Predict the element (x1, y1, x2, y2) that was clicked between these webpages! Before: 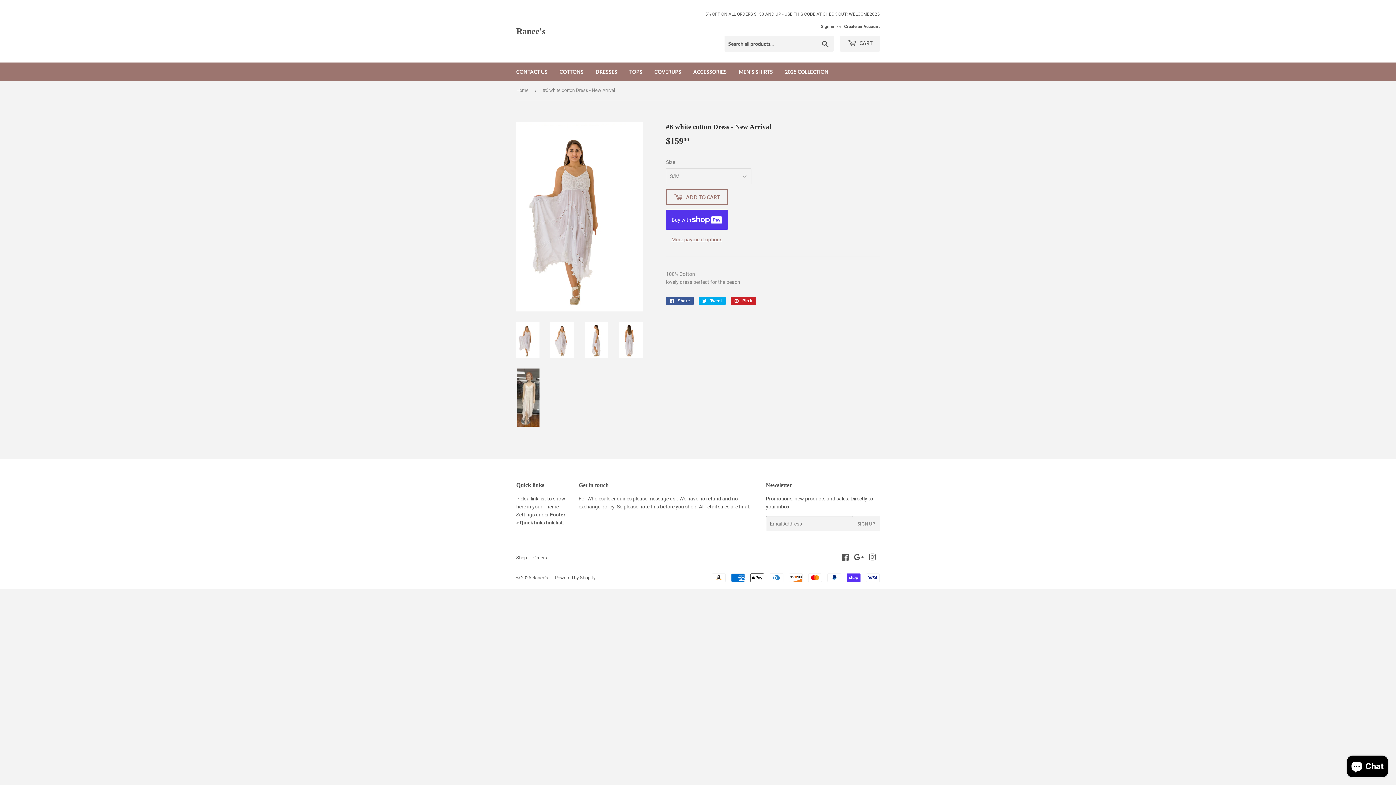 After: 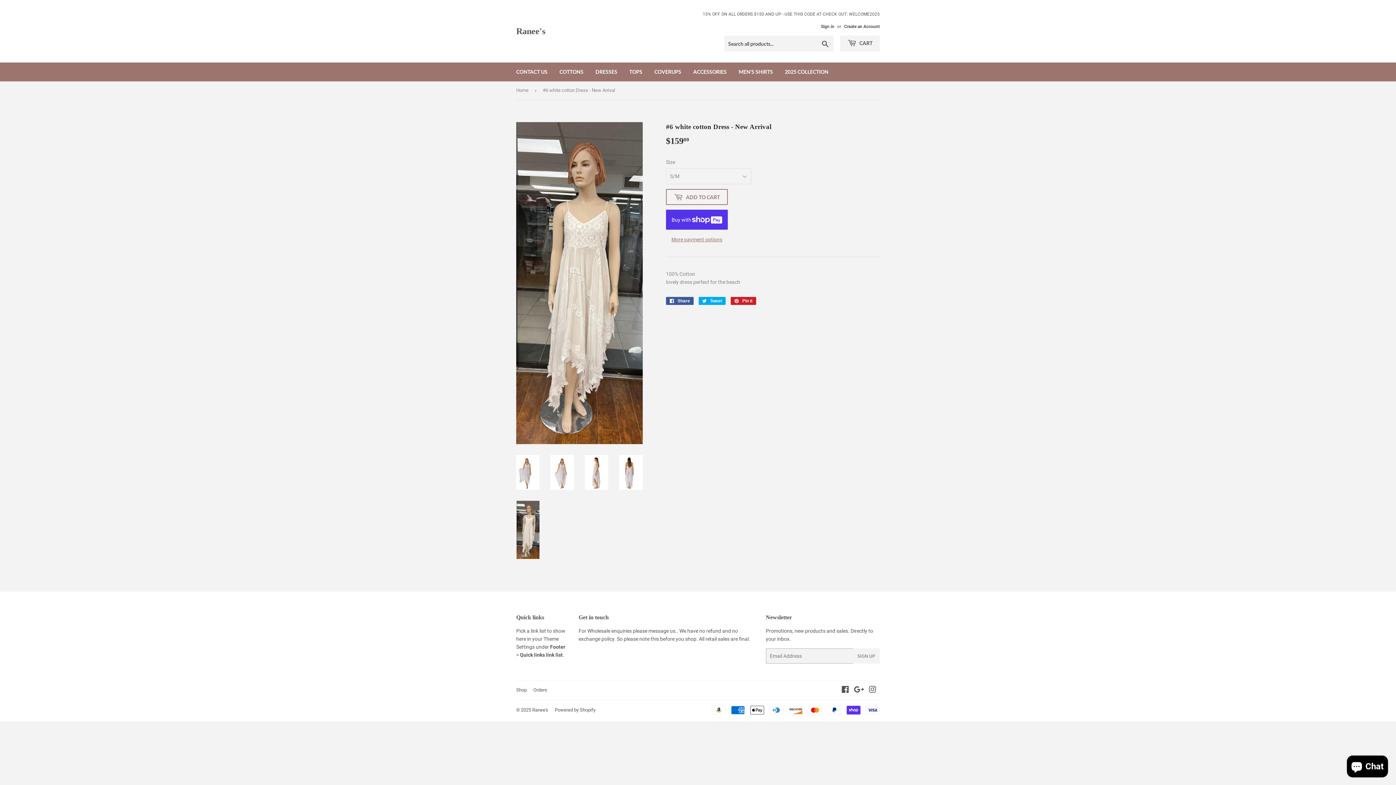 Action: bbox: (516, 368, 539, 426)